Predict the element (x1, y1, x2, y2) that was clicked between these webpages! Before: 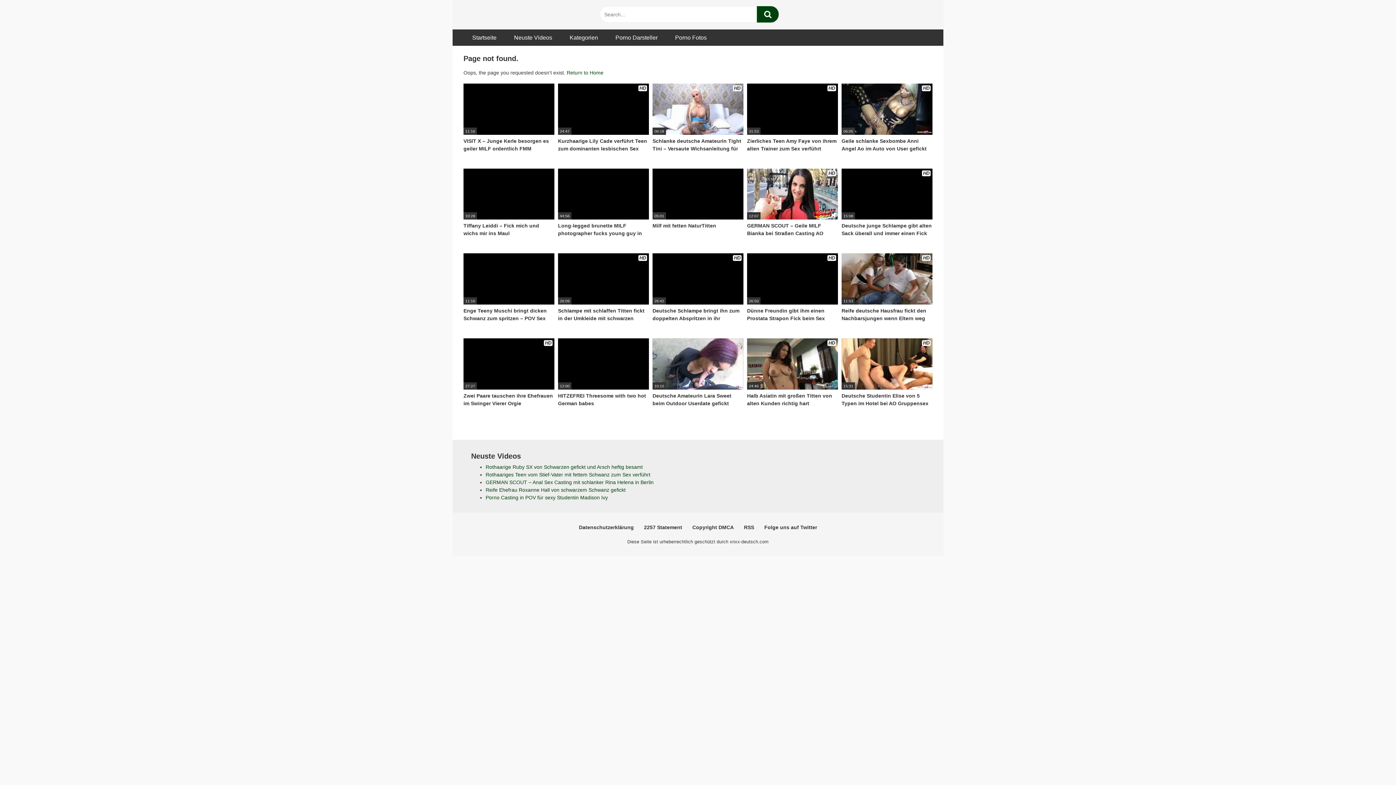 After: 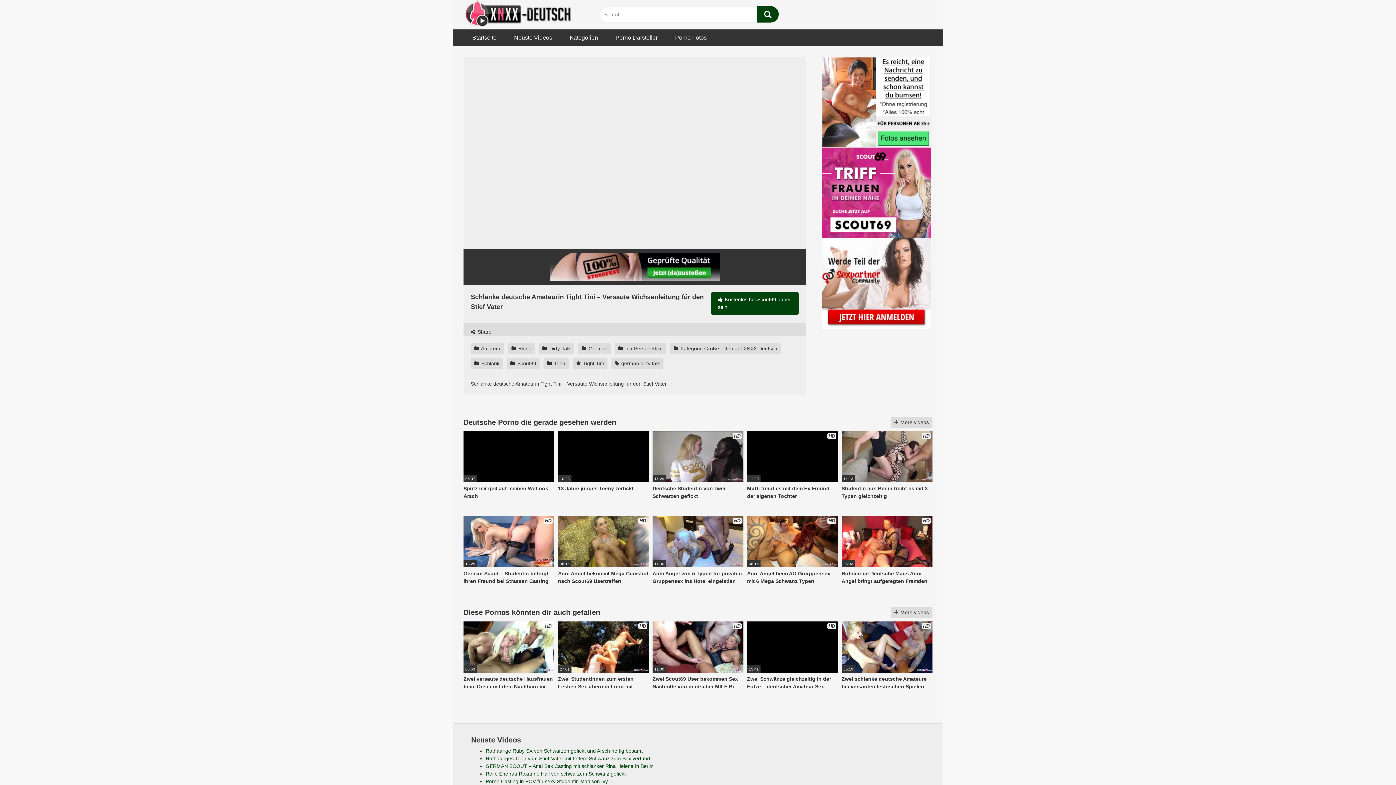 Action: label: HD
06:18
Schlanke deutsche Amateurin Tight Tini – Versaute Wichsanleitung für den Stief Vater bbox: (652, 83, 743, 160)